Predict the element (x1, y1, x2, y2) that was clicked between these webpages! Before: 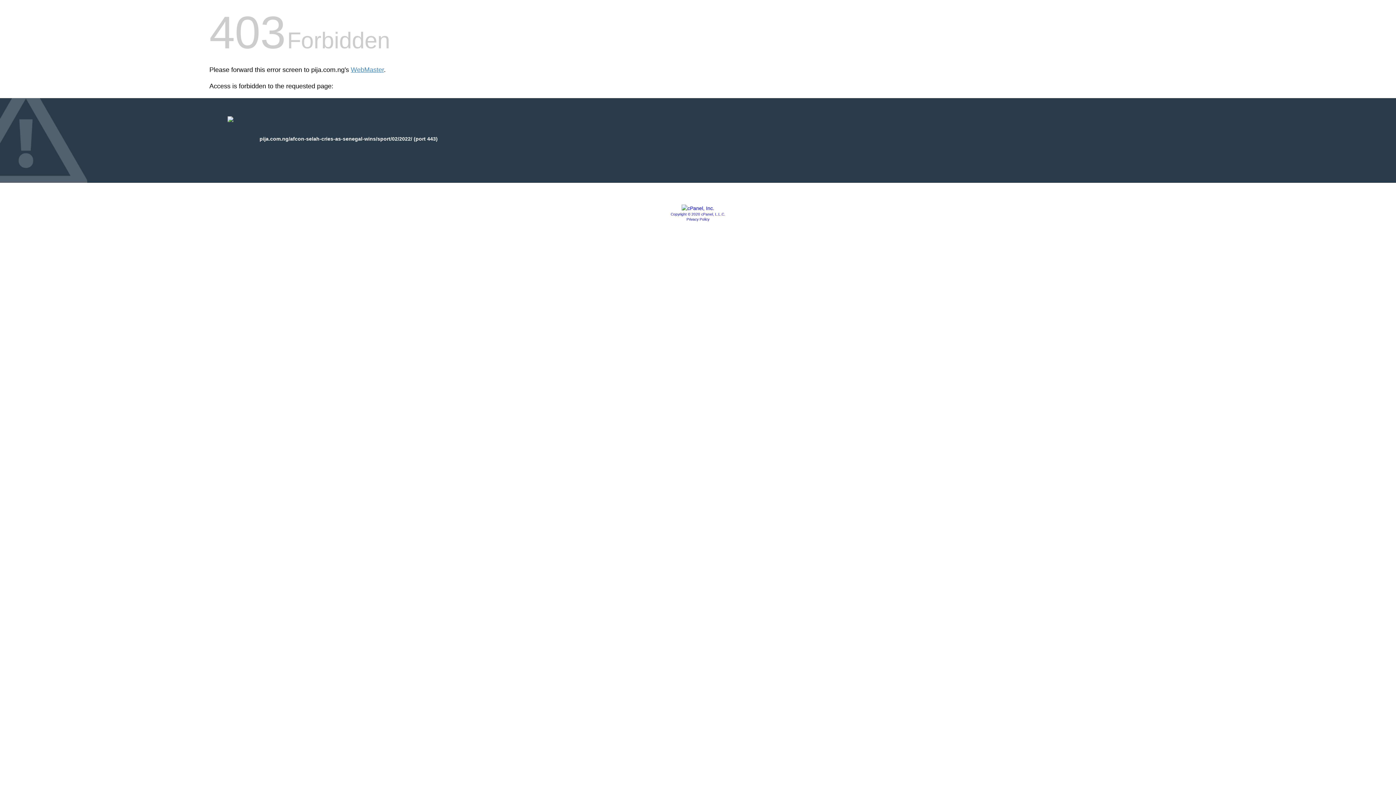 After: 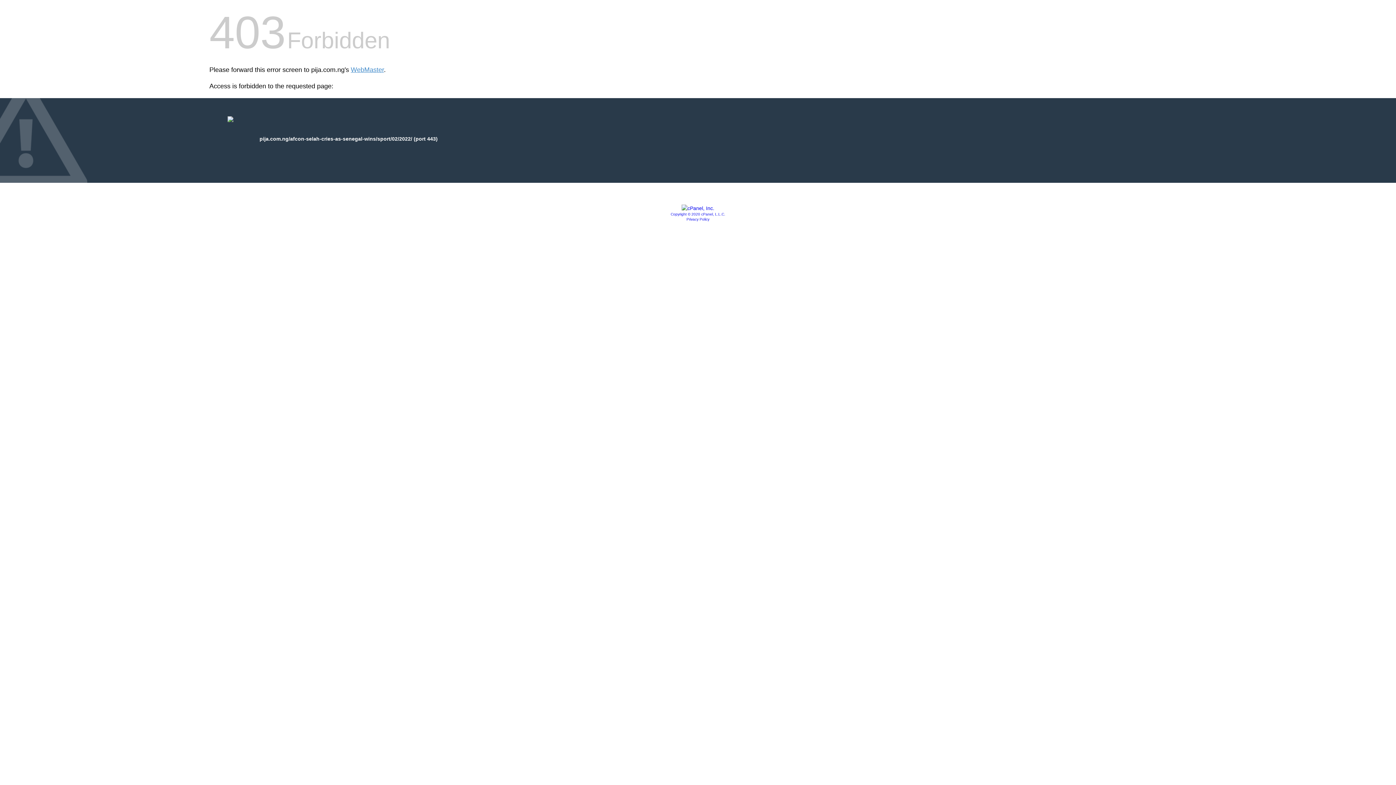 Action: bbox: (686, 217, 709, 221) label: Privacy Policy